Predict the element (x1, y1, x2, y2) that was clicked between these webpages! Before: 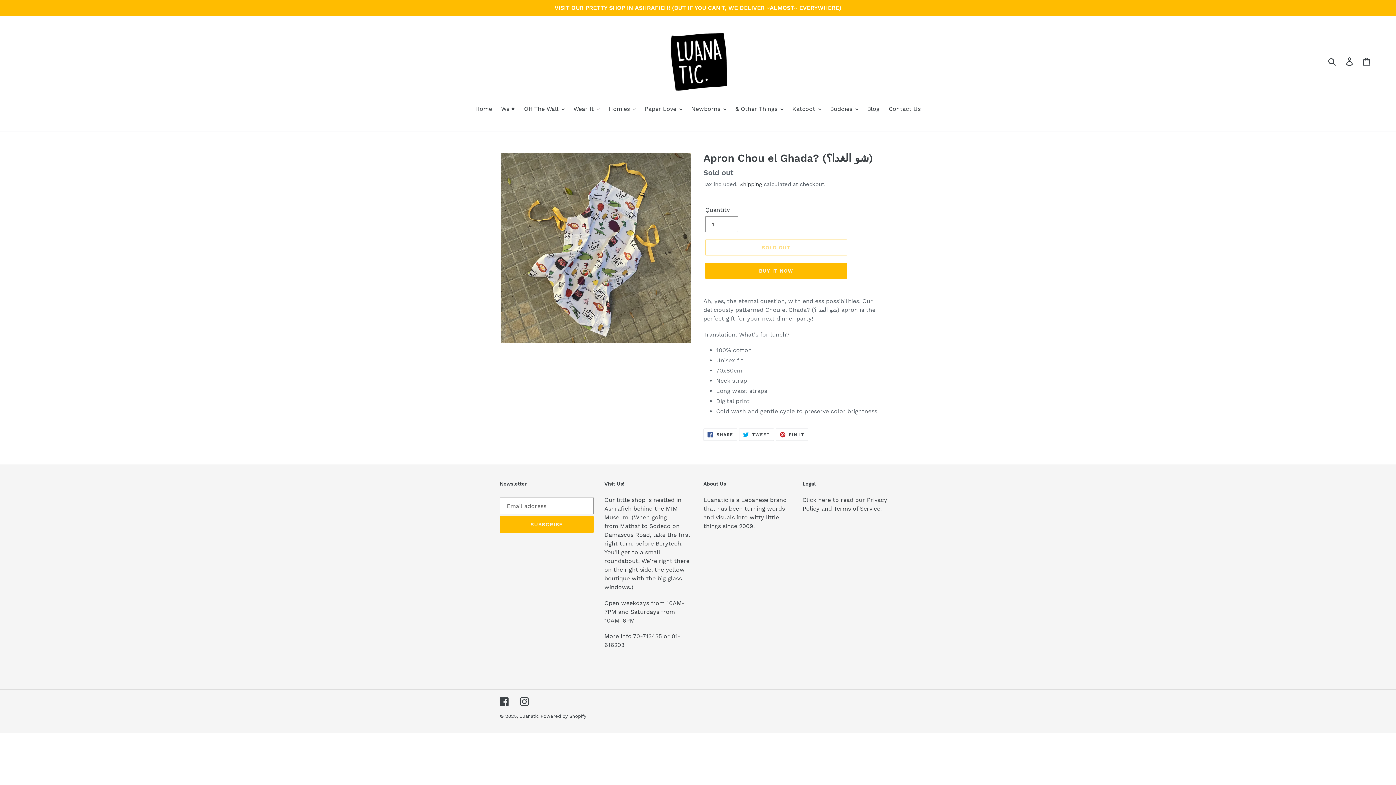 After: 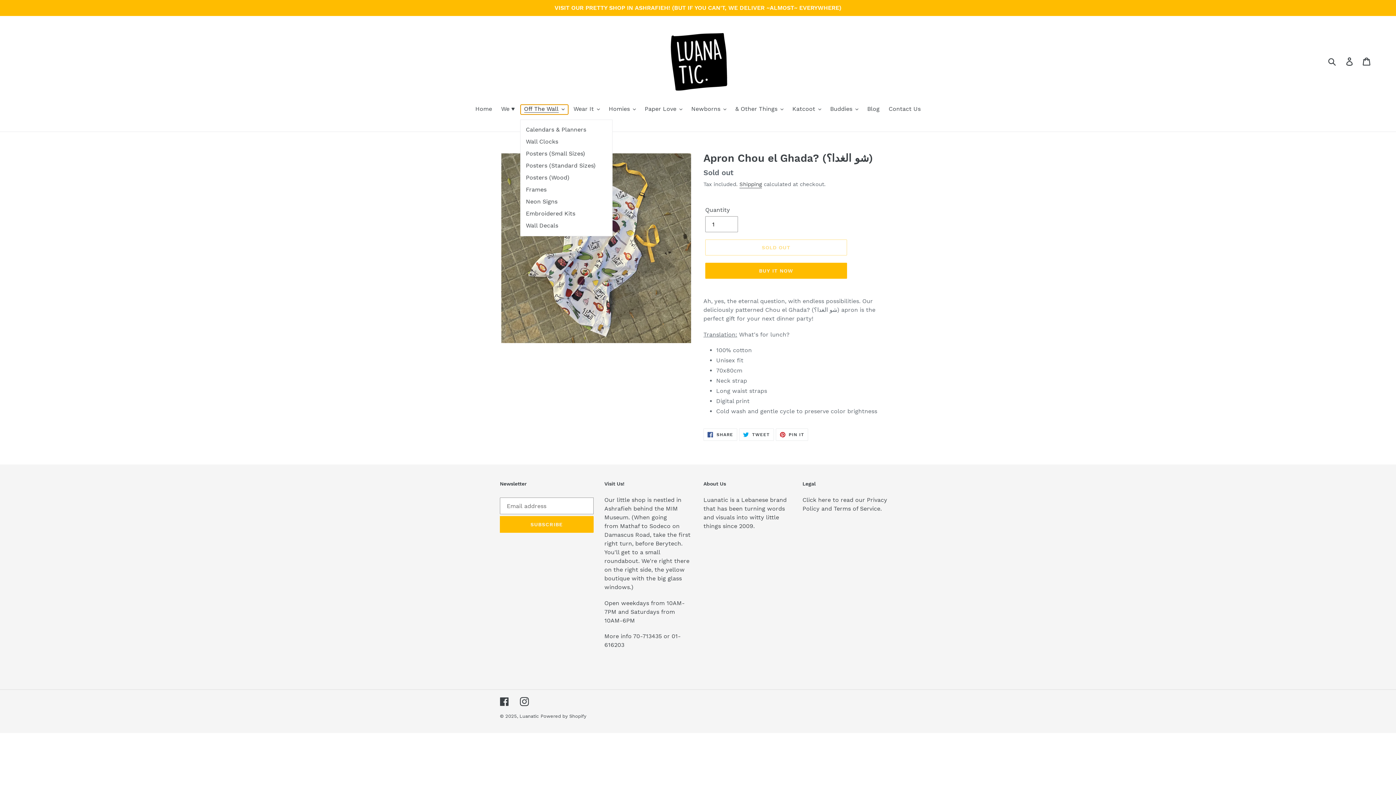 Action: bbox: (520, 104, 568, 114) label: Off The Wall